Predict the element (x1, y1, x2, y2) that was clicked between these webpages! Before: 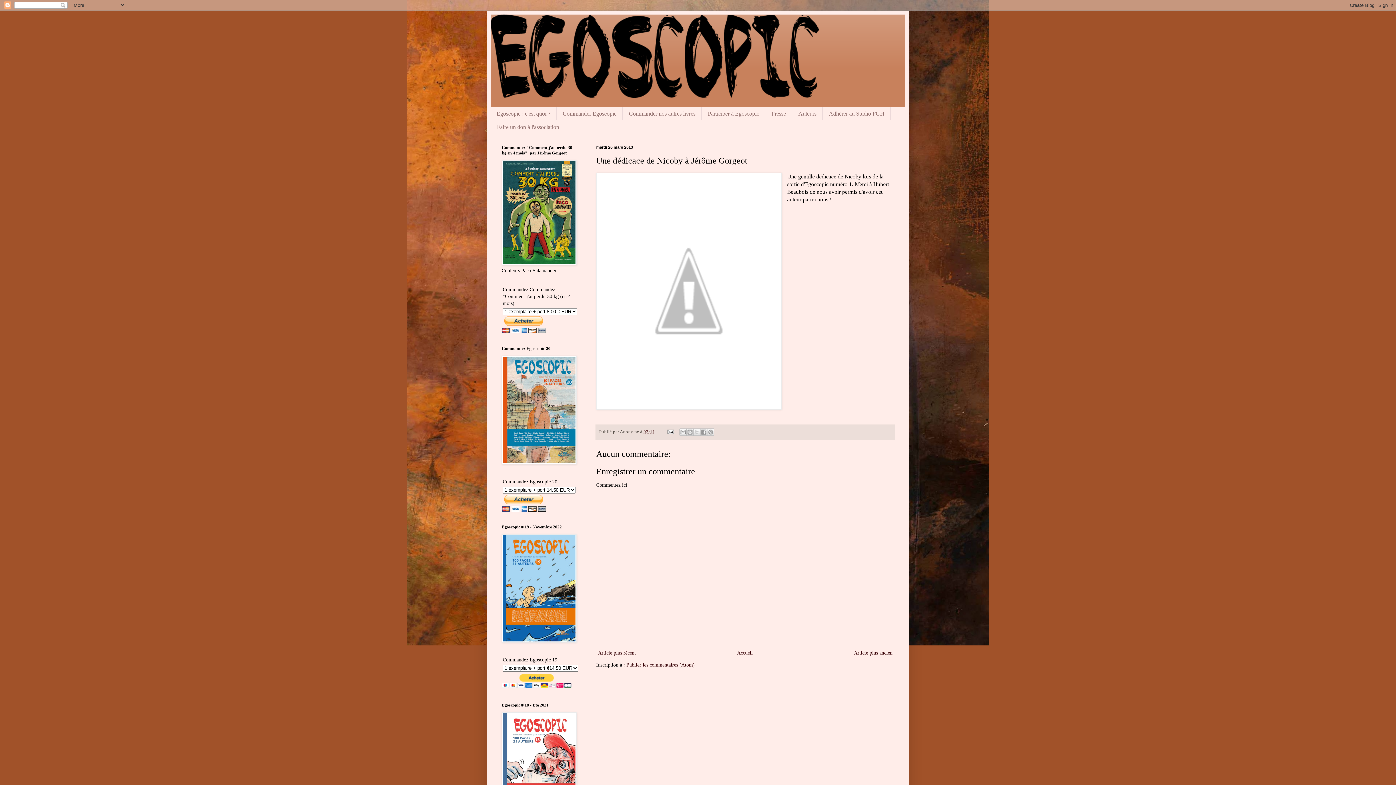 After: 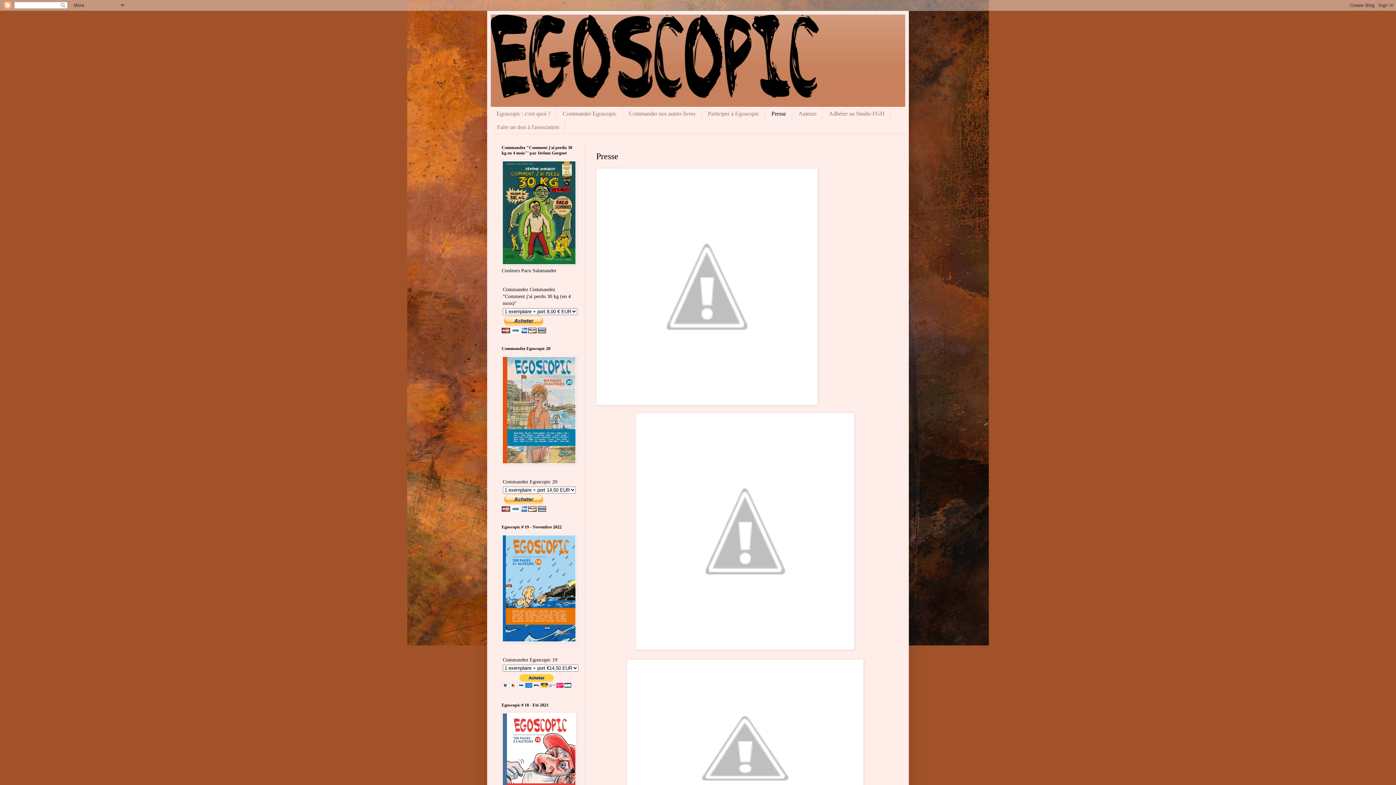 Action: label: Presse bbox: (765, 106, 792, 120)